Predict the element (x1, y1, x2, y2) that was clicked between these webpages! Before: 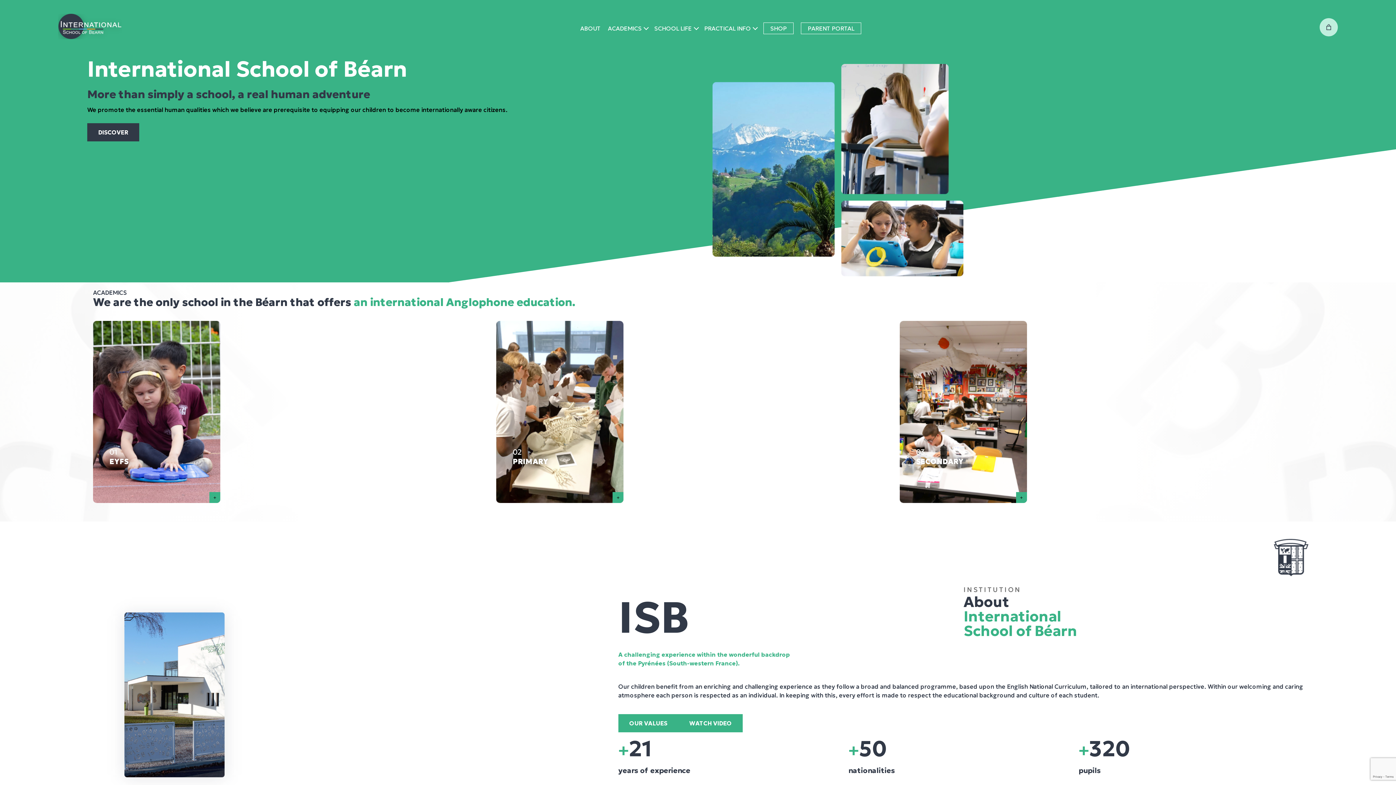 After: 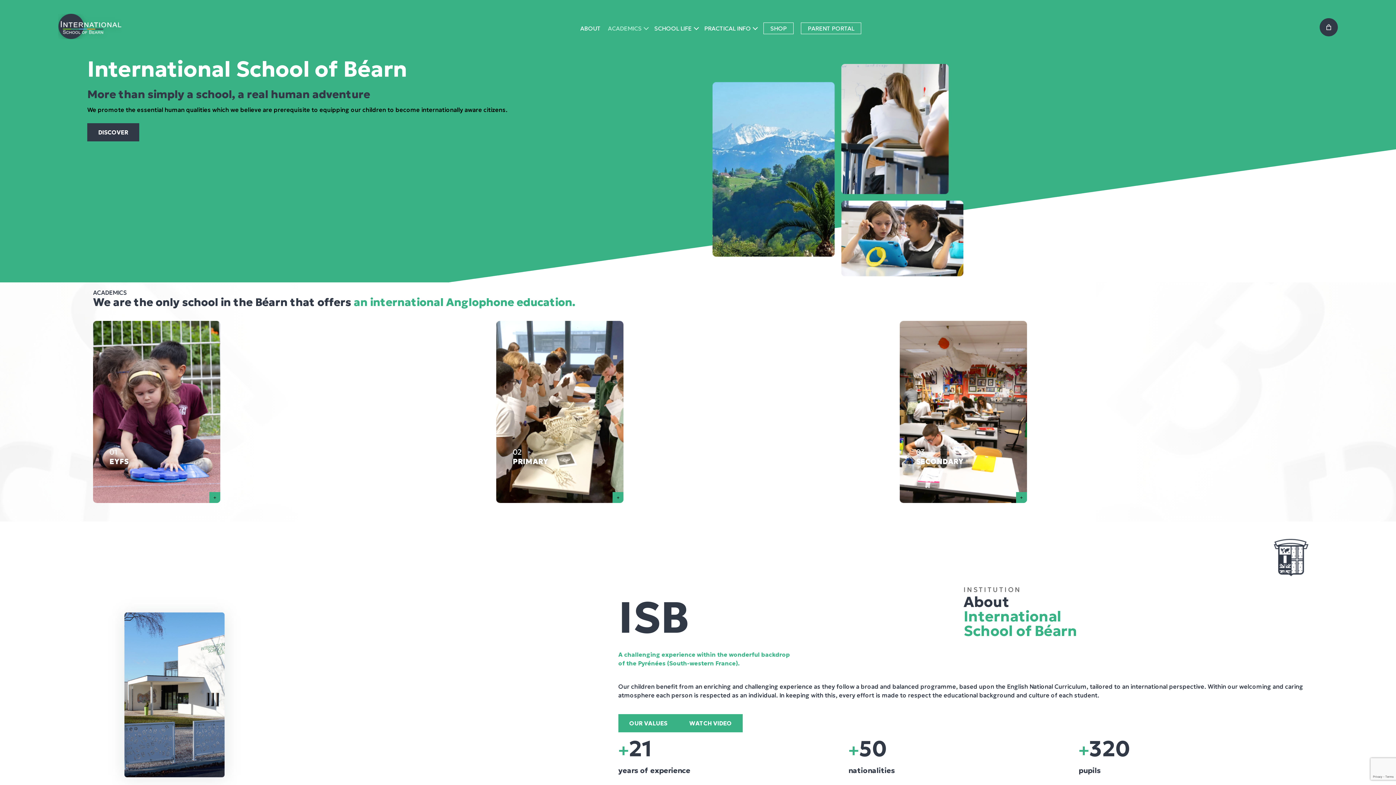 Action: label: ACADEMICS bbox: (604, 13, 650, 42)